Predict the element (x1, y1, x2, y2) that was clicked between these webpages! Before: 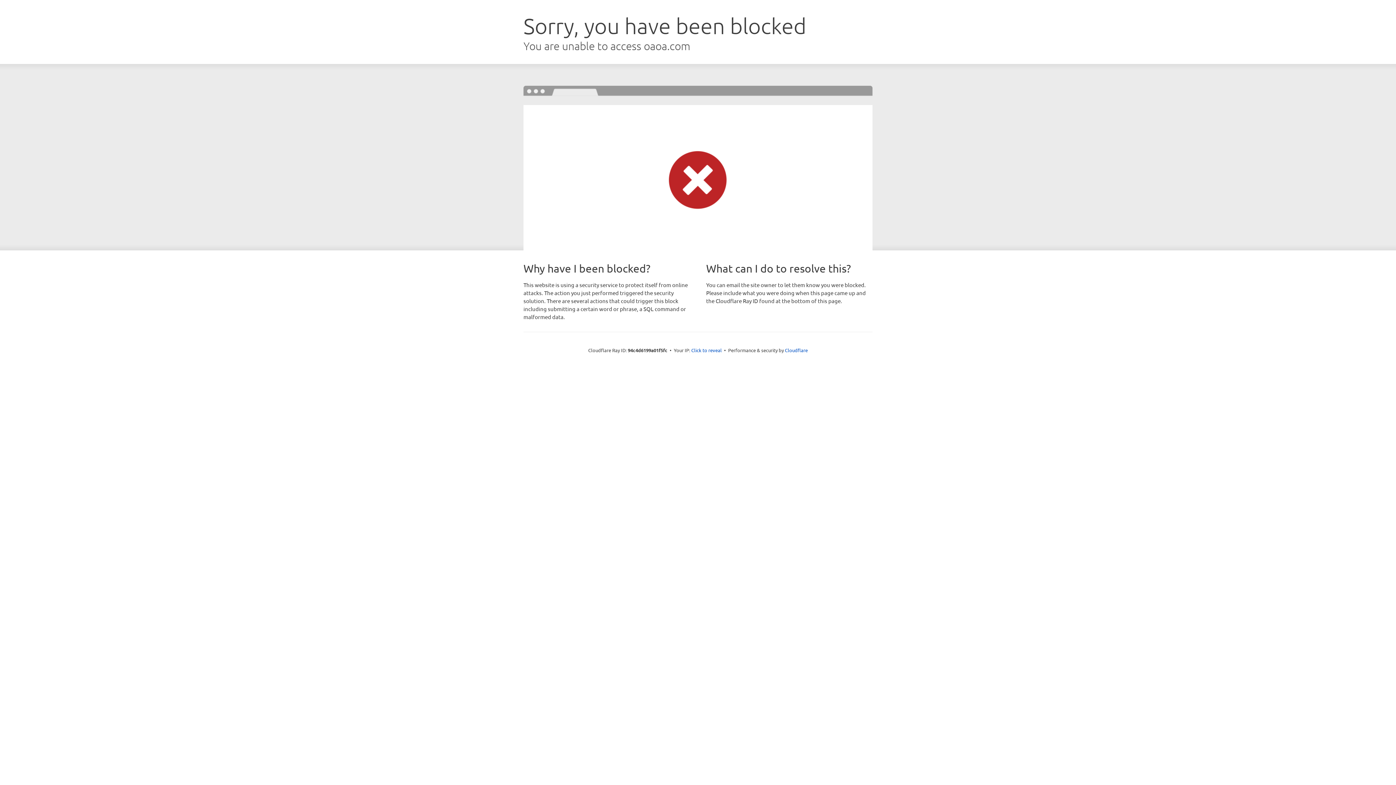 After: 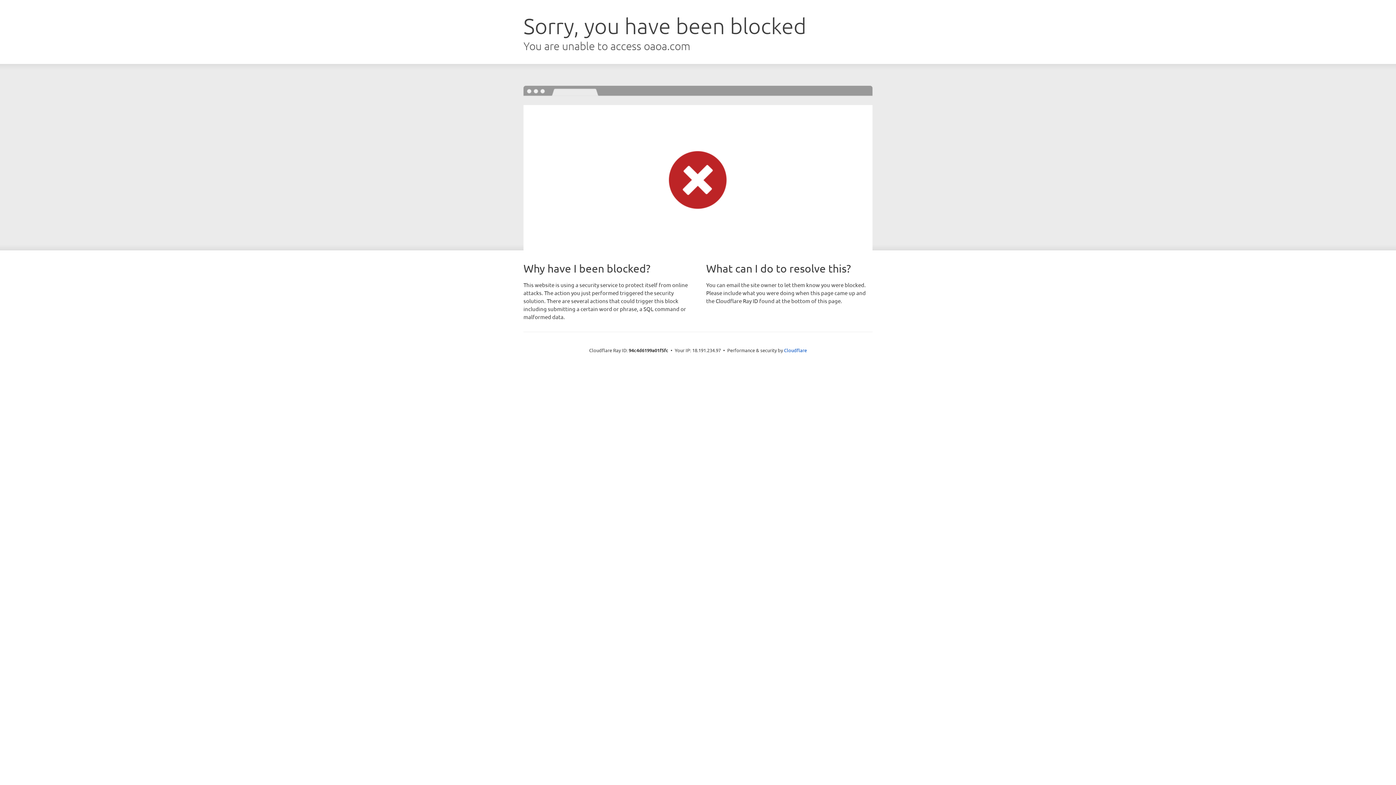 Action: label: Click to reveal bbox: (691, 346, 722, 353)